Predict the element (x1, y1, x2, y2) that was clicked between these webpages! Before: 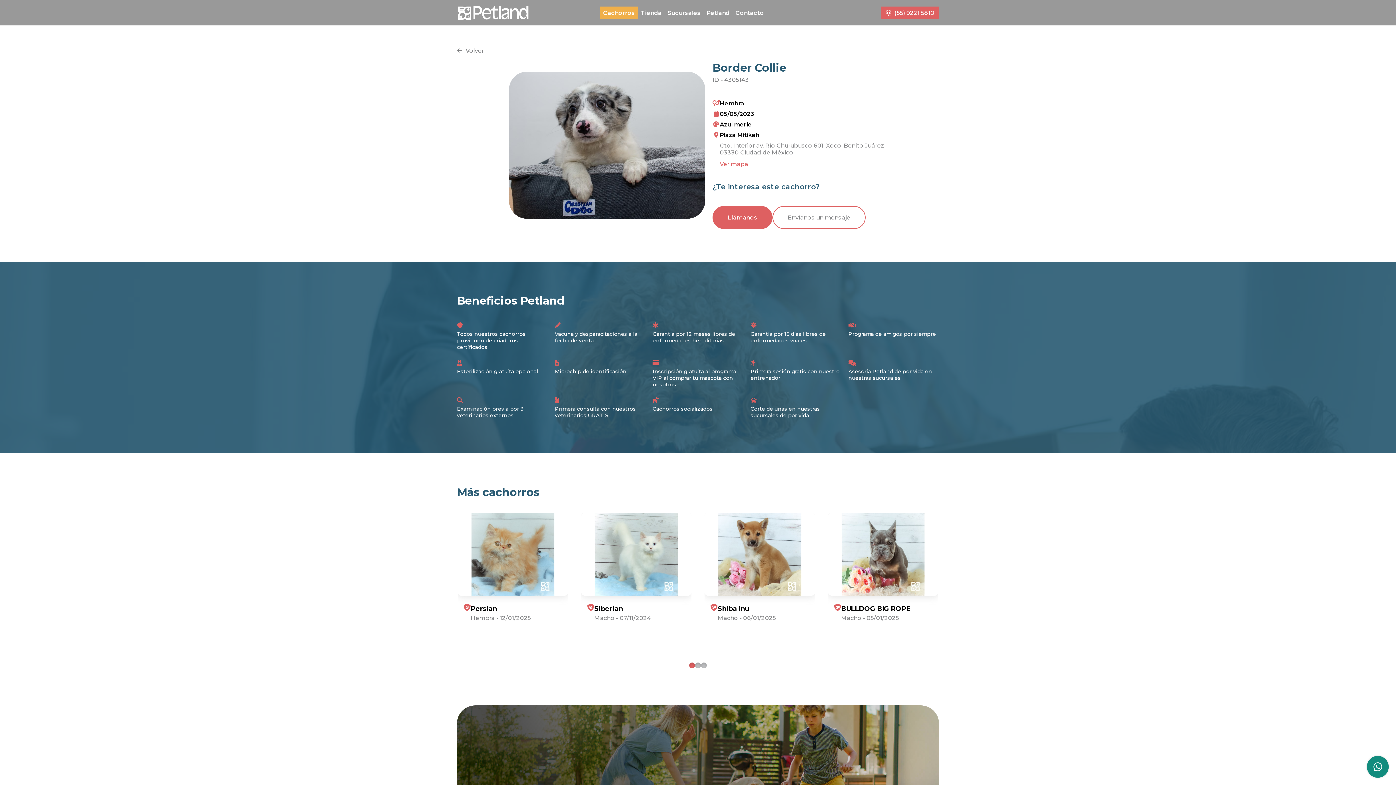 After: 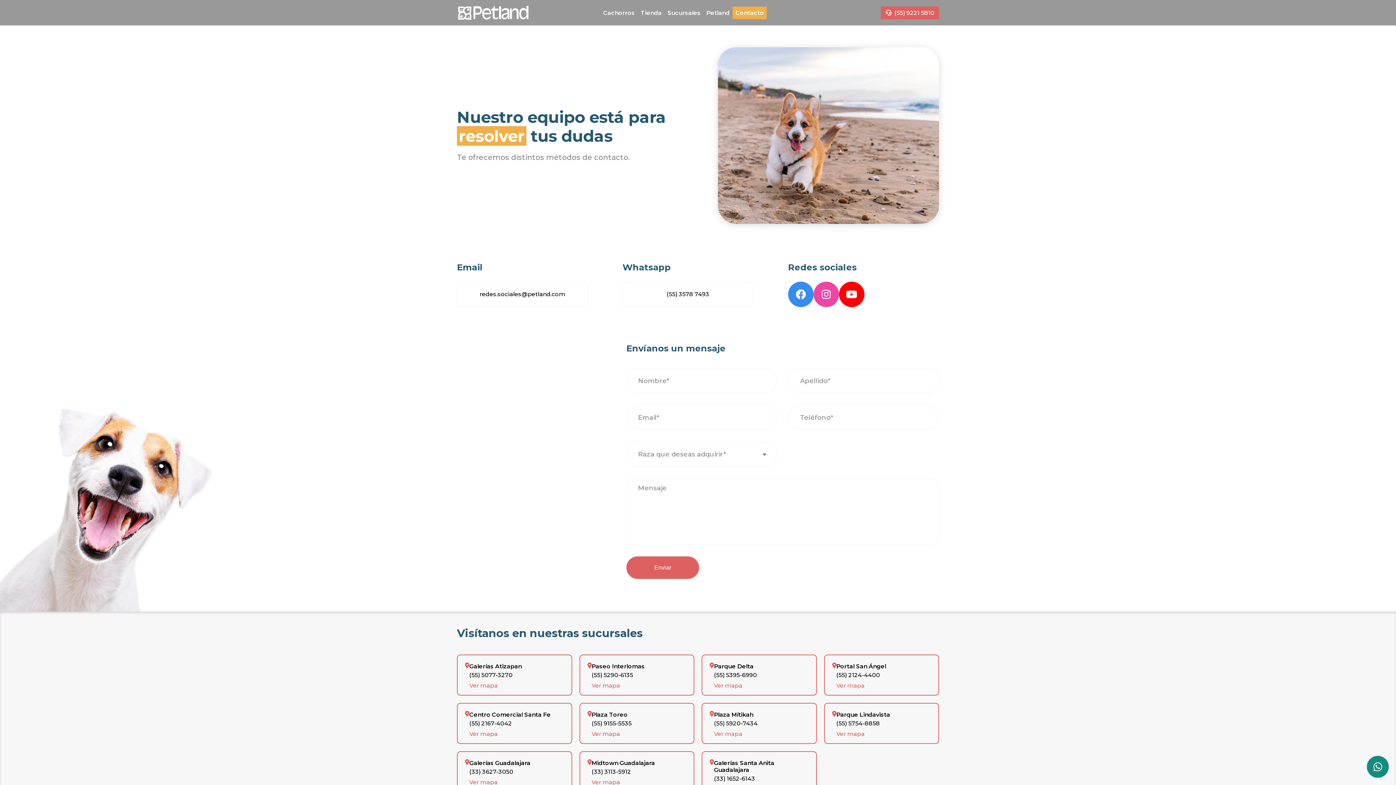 Action: bbox: (732, 6, 766, 19) label: Contacto